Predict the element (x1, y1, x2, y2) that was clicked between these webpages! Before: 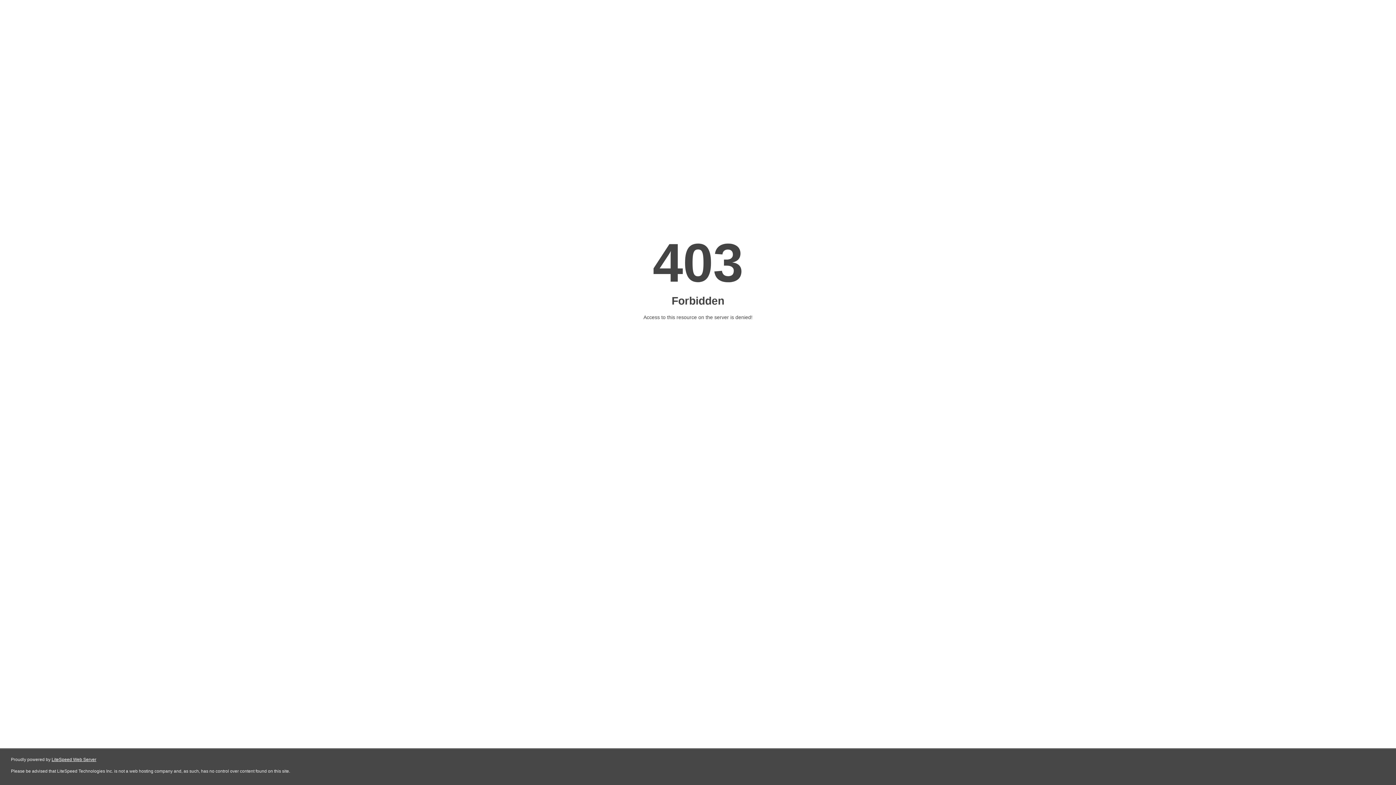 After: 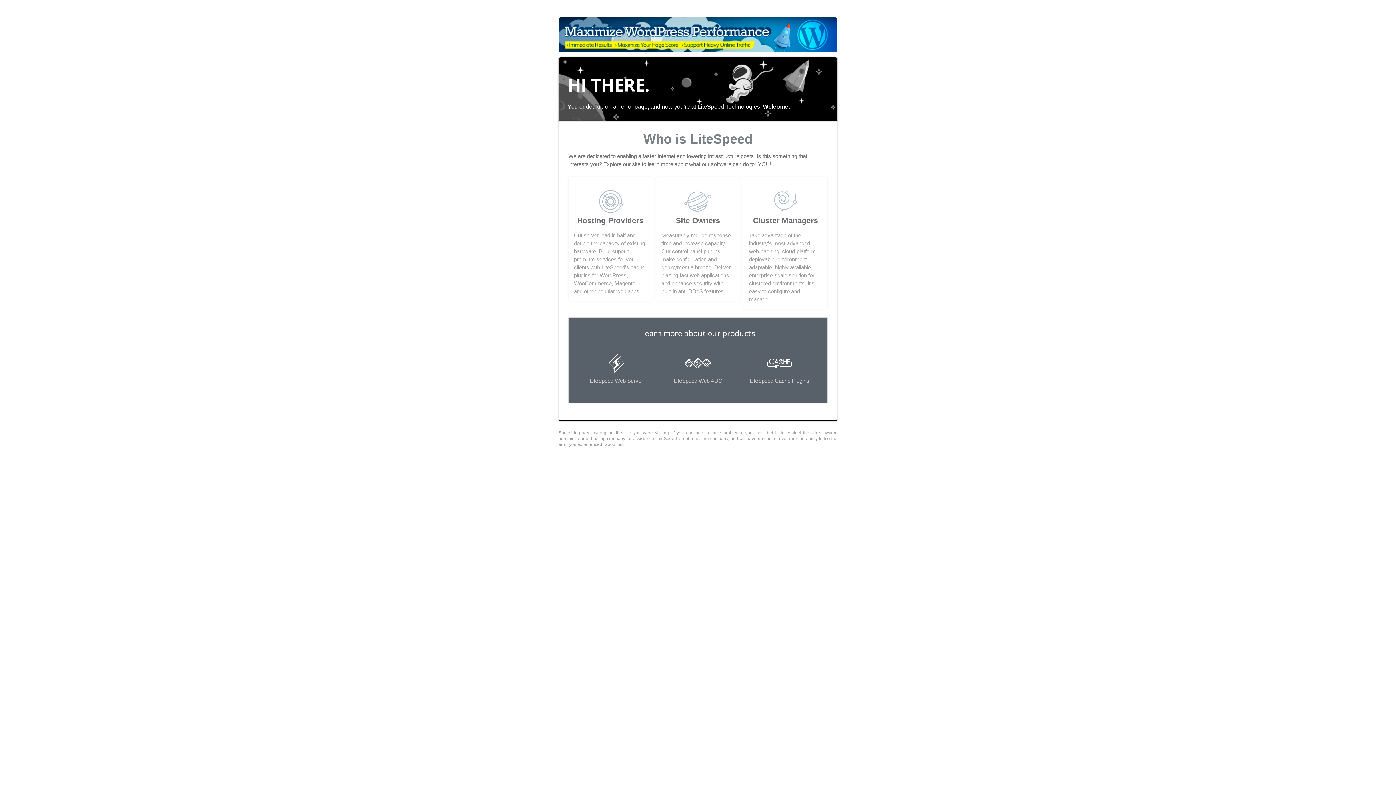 Action: label: LiteSpeed Web Server bbox: (51, 757, 96, 762)